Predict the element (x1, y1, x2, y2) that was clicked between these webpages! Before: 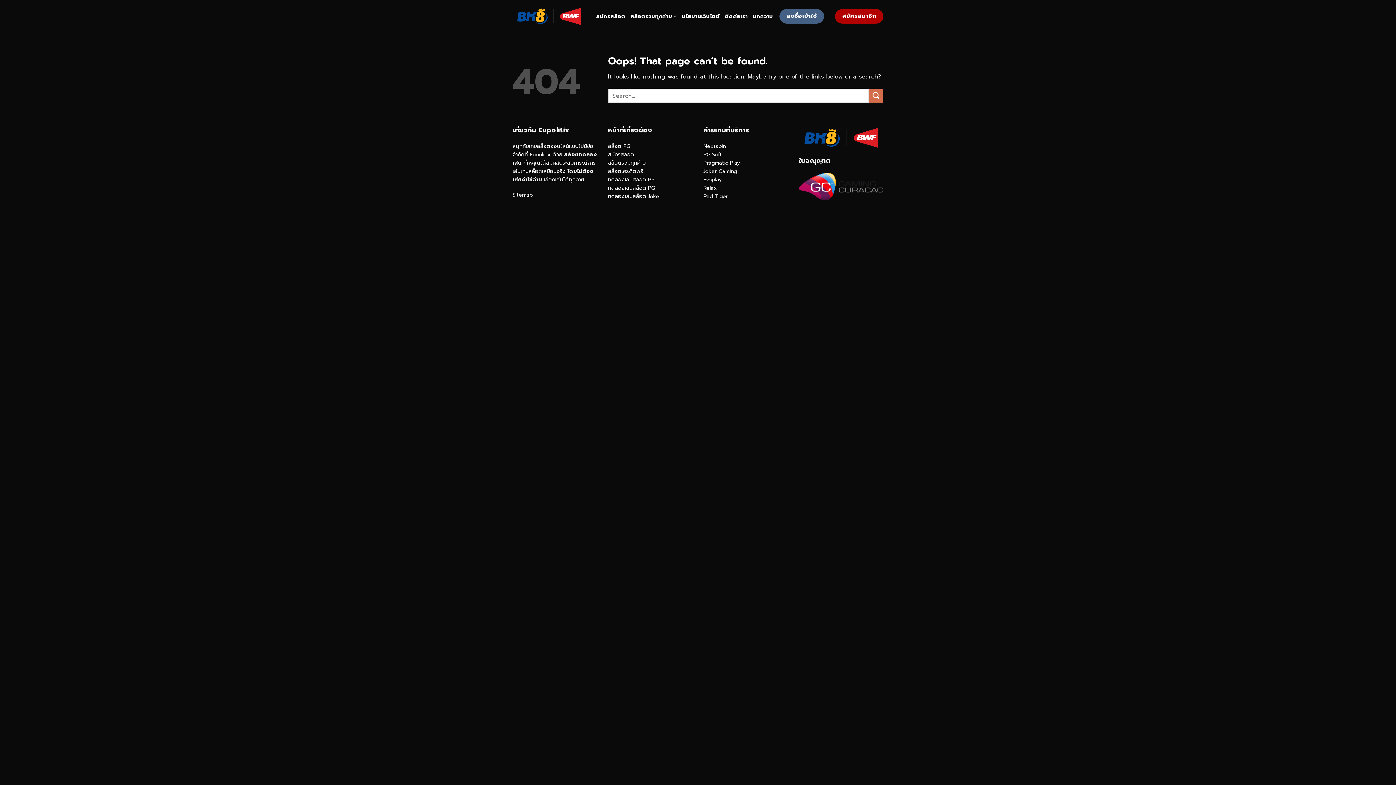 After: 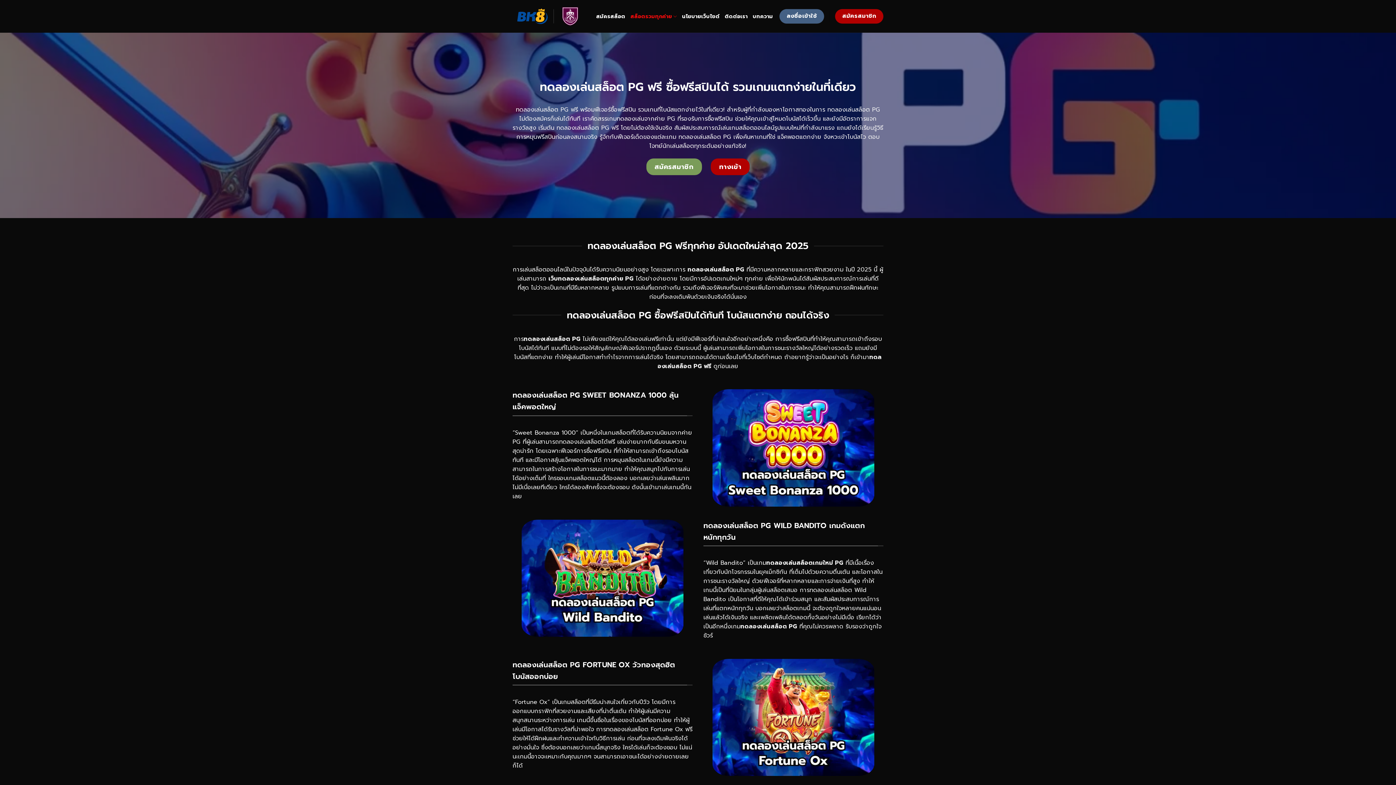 Action: label: ทดลองเล่นสล็อต PG bbox: (608, 183, 655, 191)